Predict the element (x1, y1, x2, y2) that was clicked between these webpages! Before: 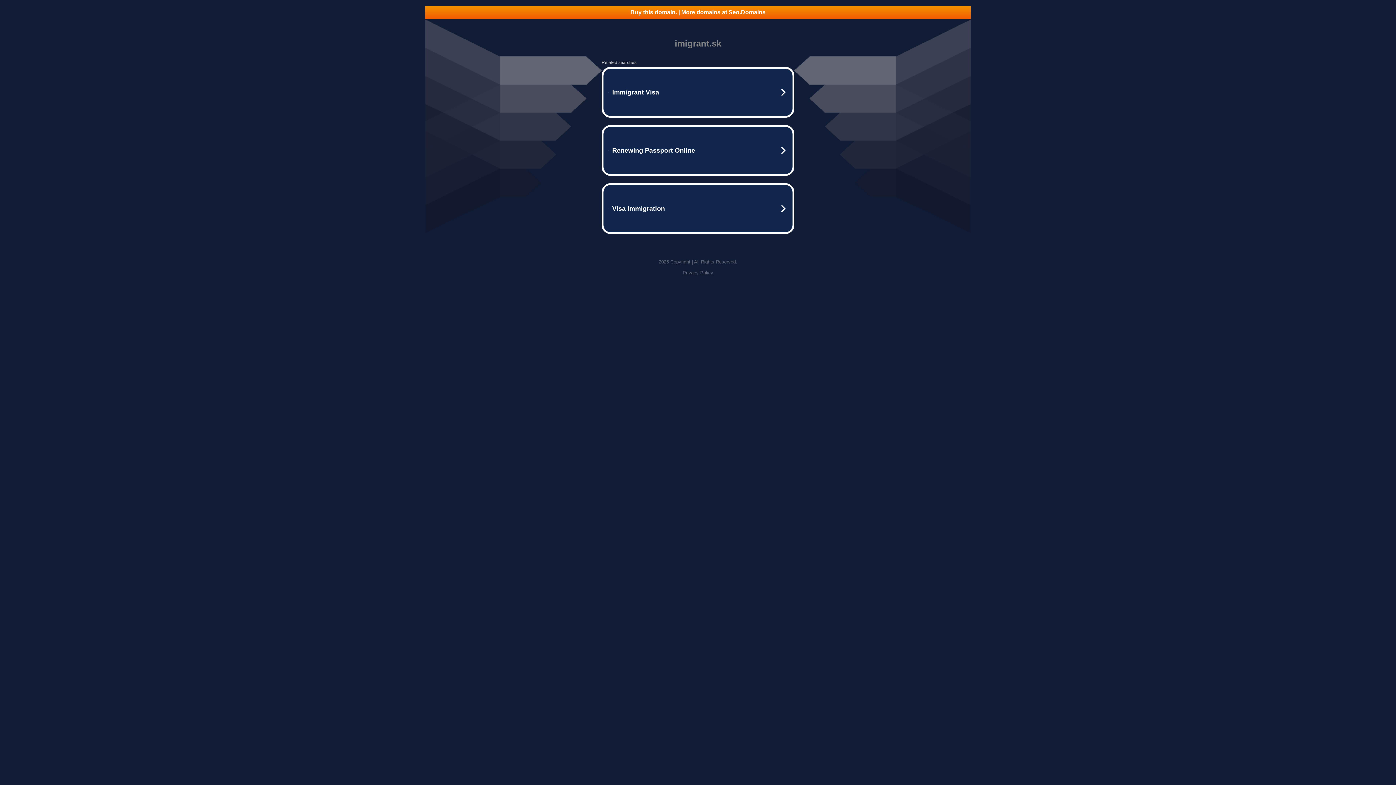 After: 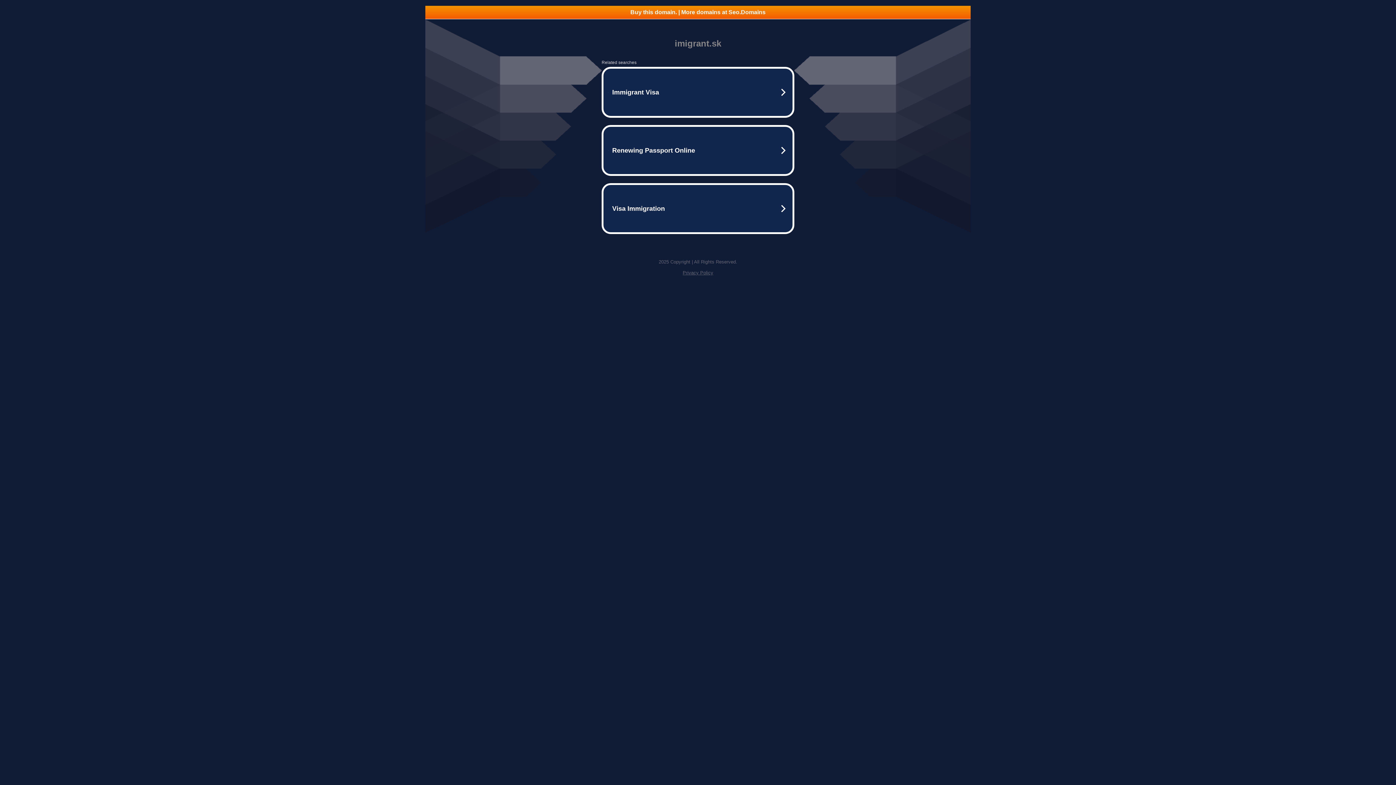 Action: bbox: (425, 5, 970, 18) label: Buy this domain. | More domains at Seo.Domains